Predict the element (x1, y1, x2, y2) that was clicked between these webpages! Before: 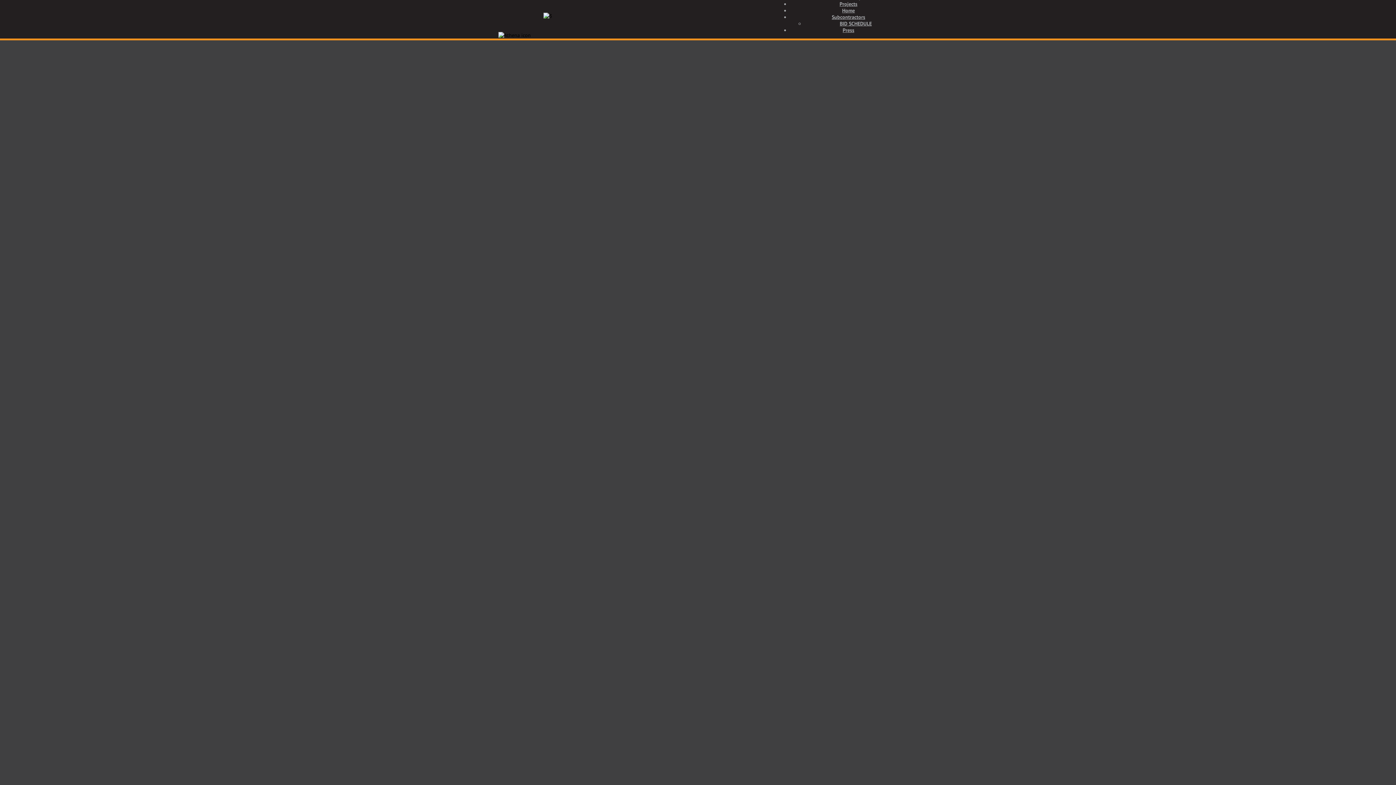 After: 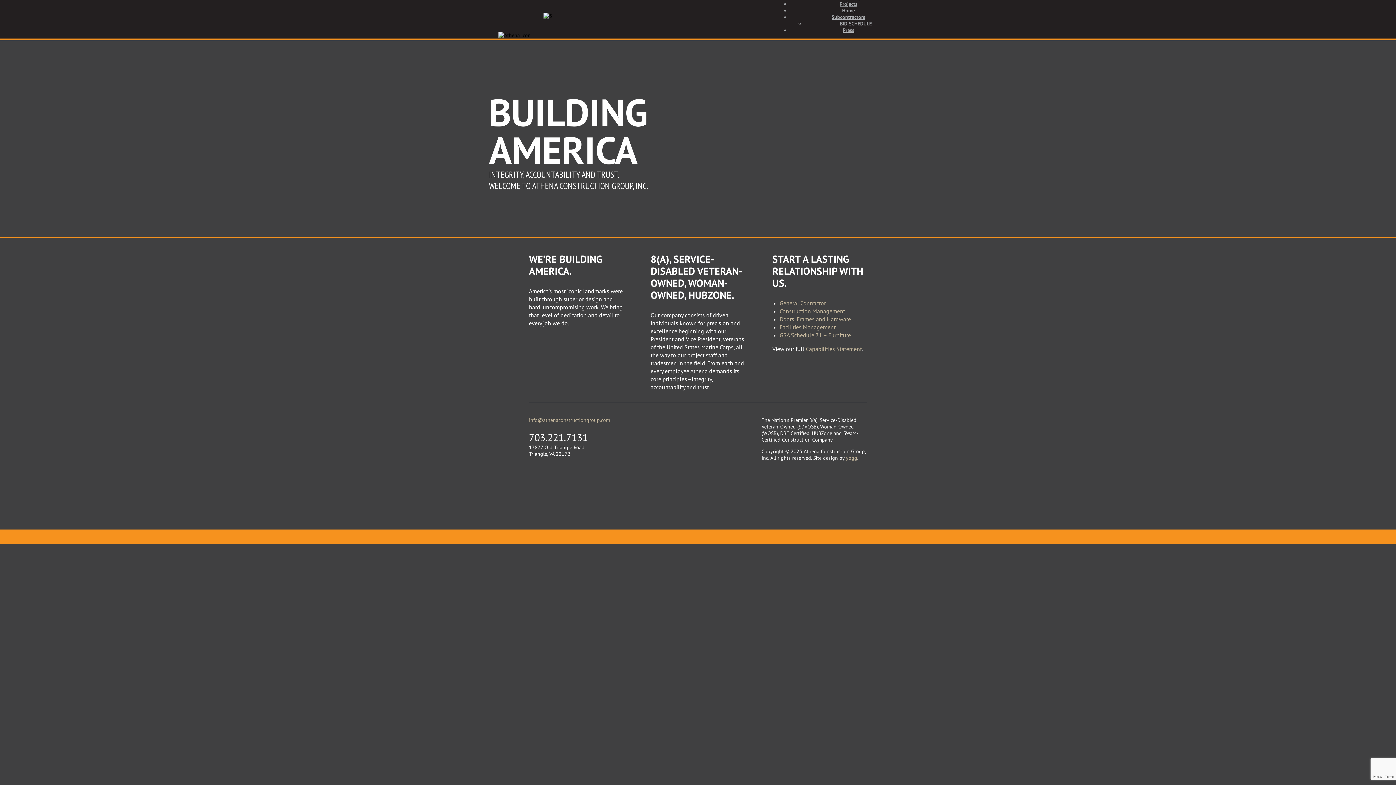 Action: bbox: (489, 0, 616, 38)